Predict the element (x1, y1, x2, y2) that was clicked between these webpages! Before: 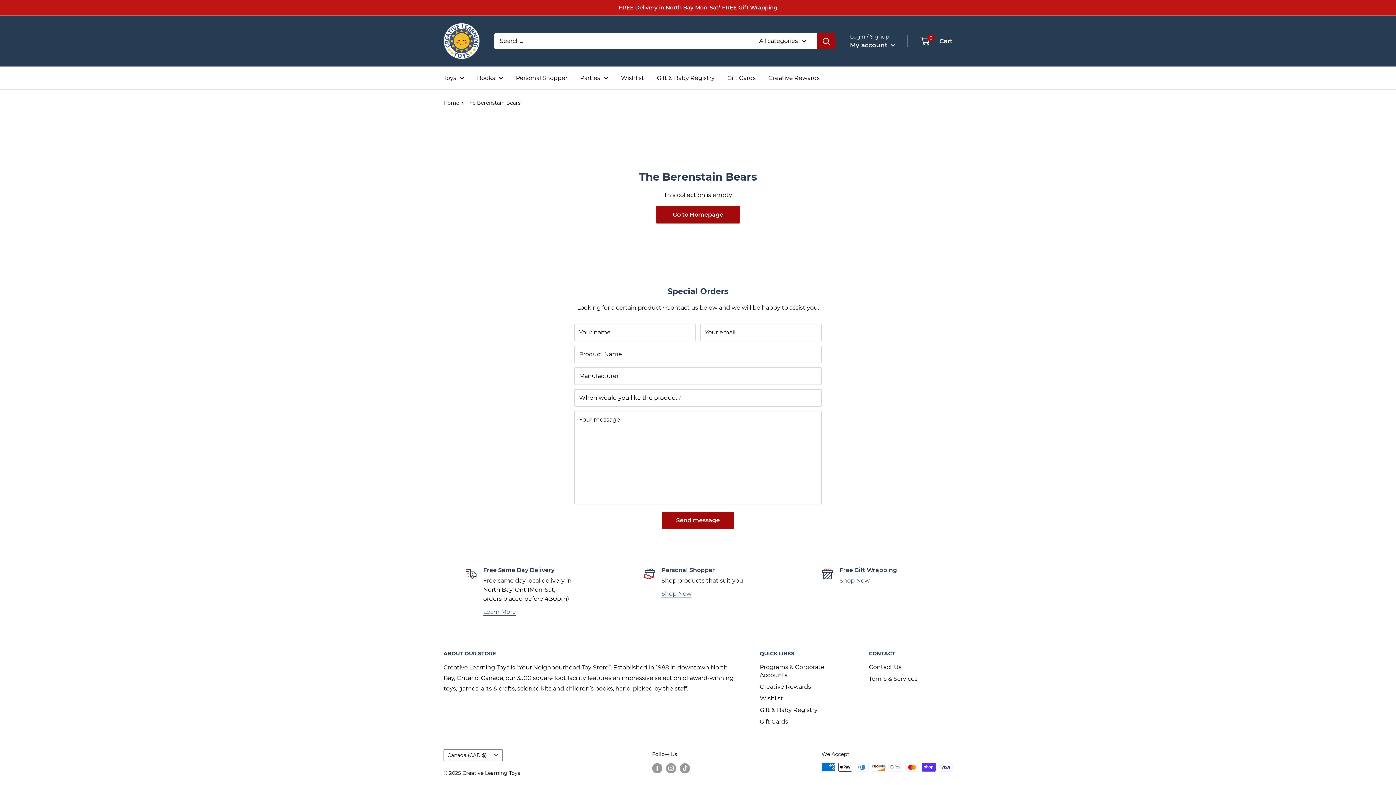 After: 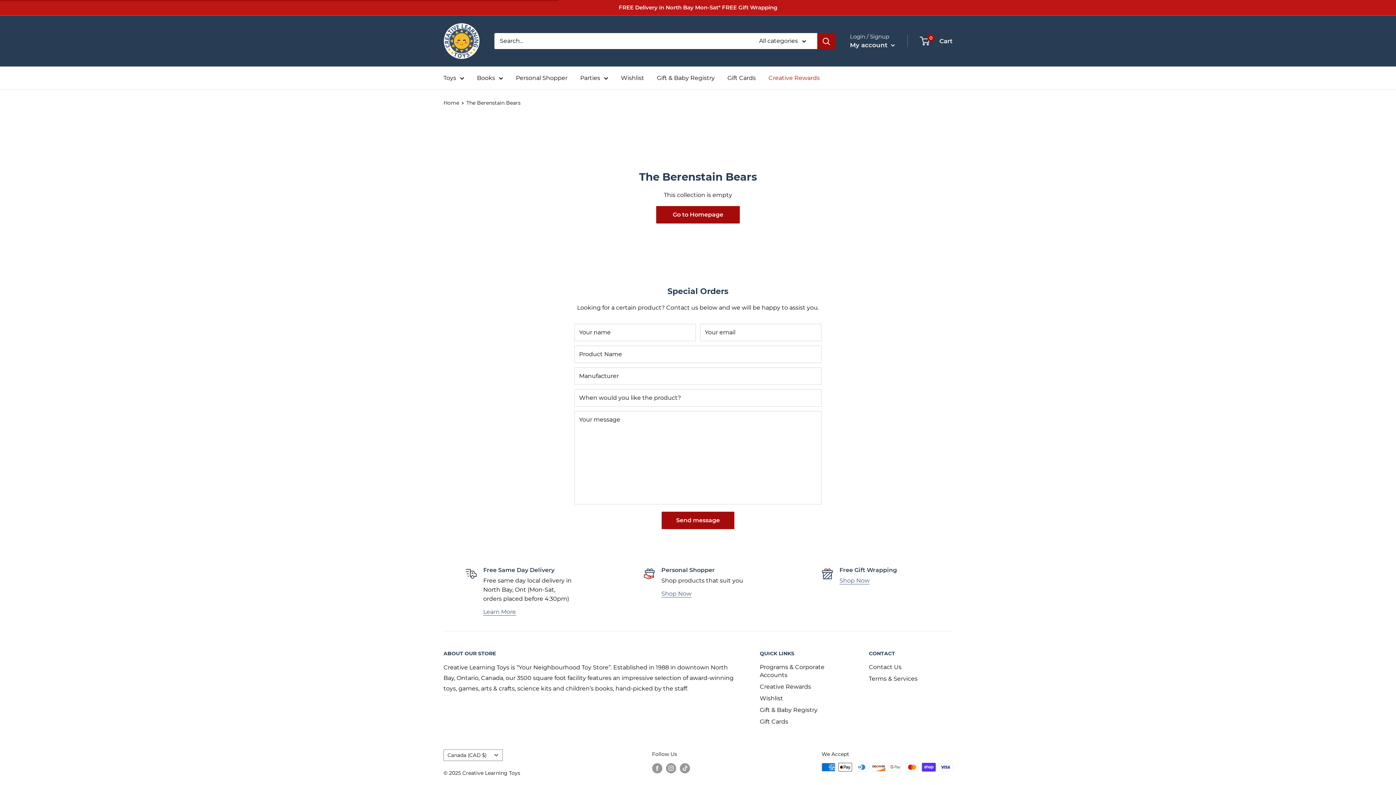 Action: label: Creative Rewards bbox: (768, 72, 820, 83)